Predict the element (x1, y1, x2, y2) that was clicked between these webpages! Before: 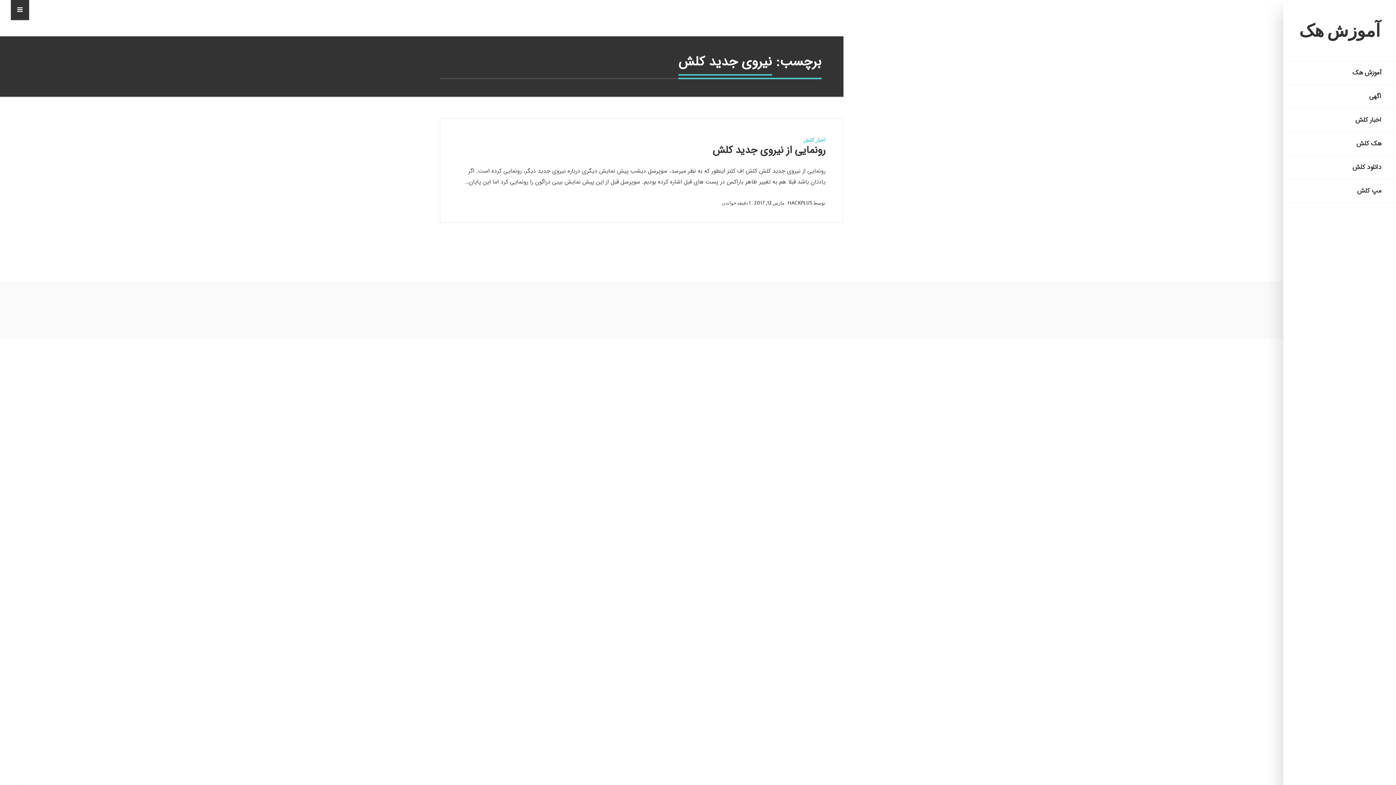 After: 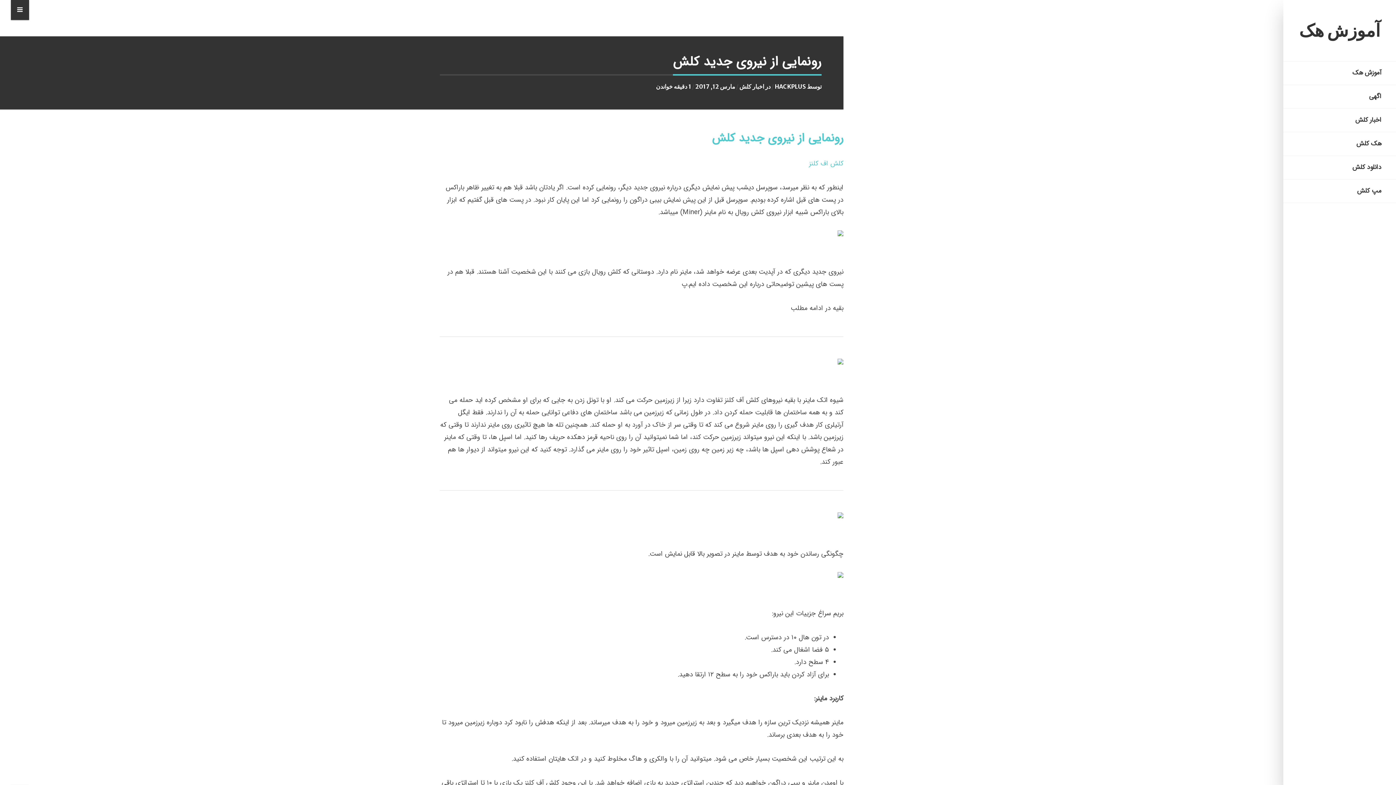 Action: label: رونمایی از نیروی جدید کلش bbox: (712, 142, 825, 158)